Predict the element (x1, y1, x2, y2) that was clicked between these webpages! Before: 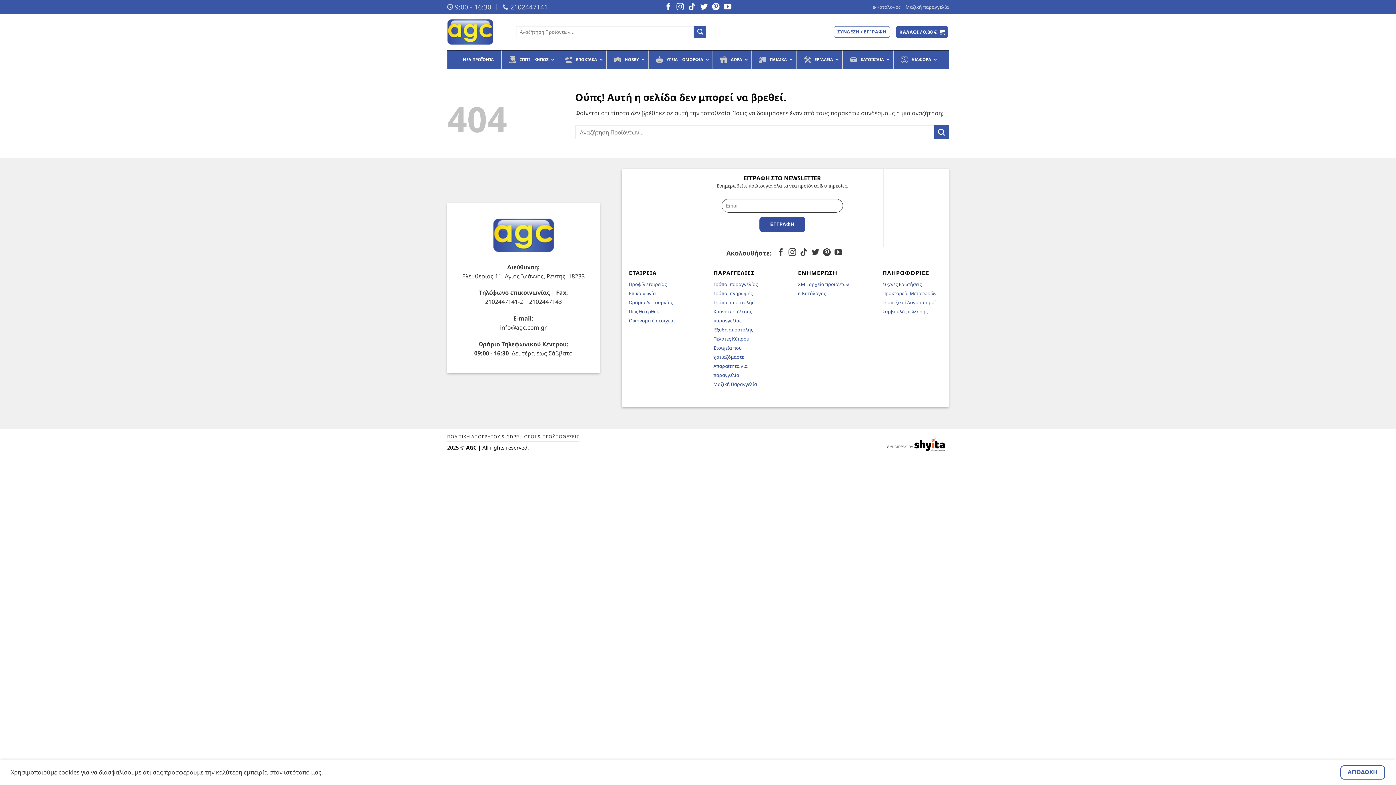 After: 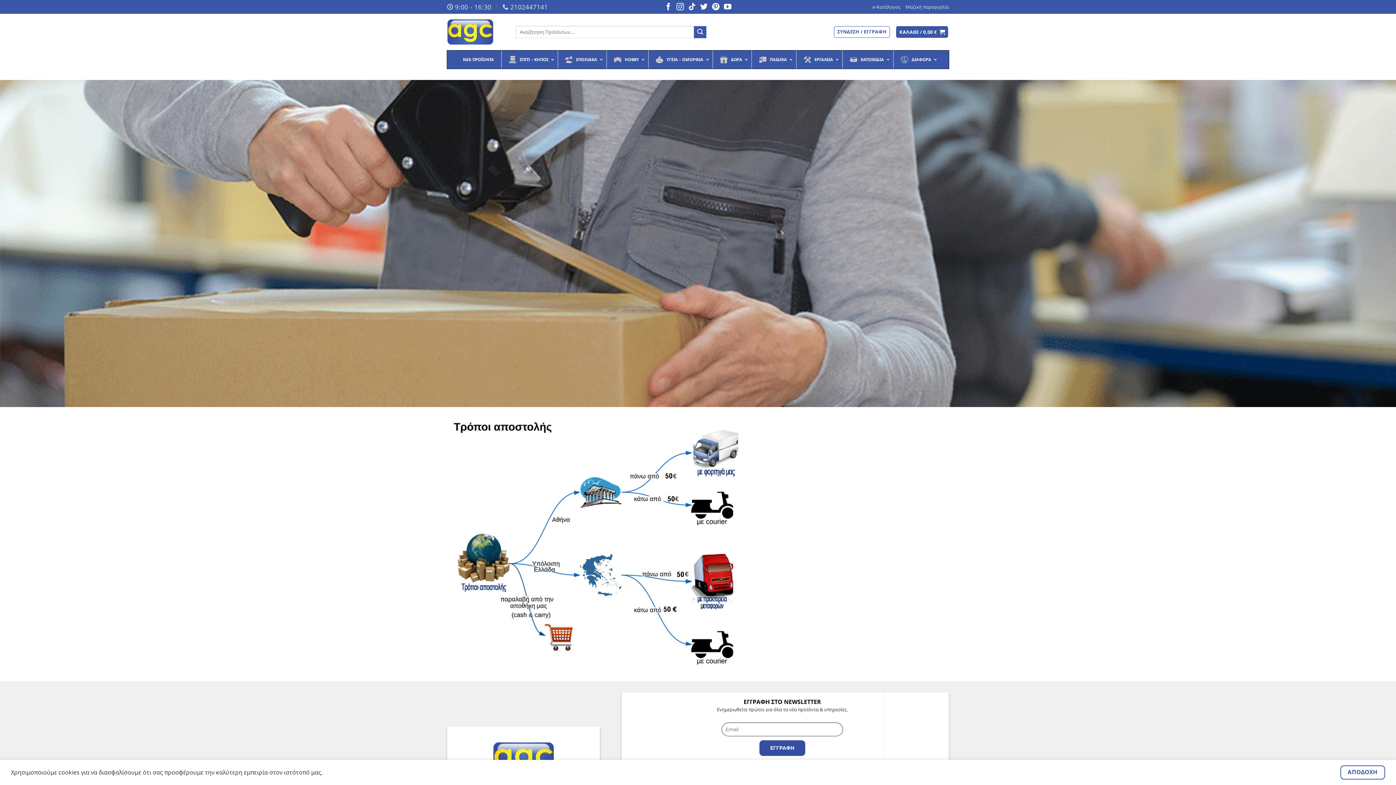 Action: label: Τρόποι αποστολής bbox: (713, 299, 754, 305)